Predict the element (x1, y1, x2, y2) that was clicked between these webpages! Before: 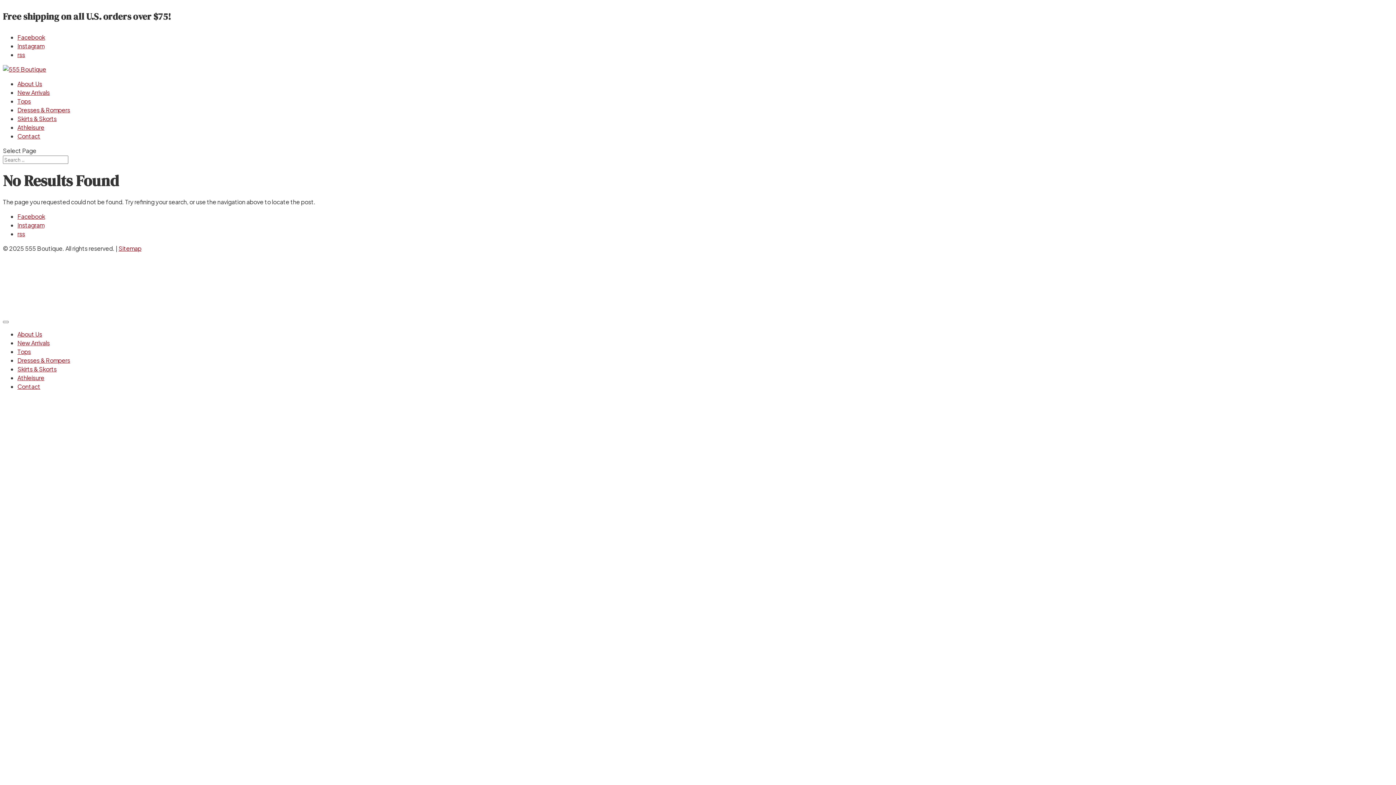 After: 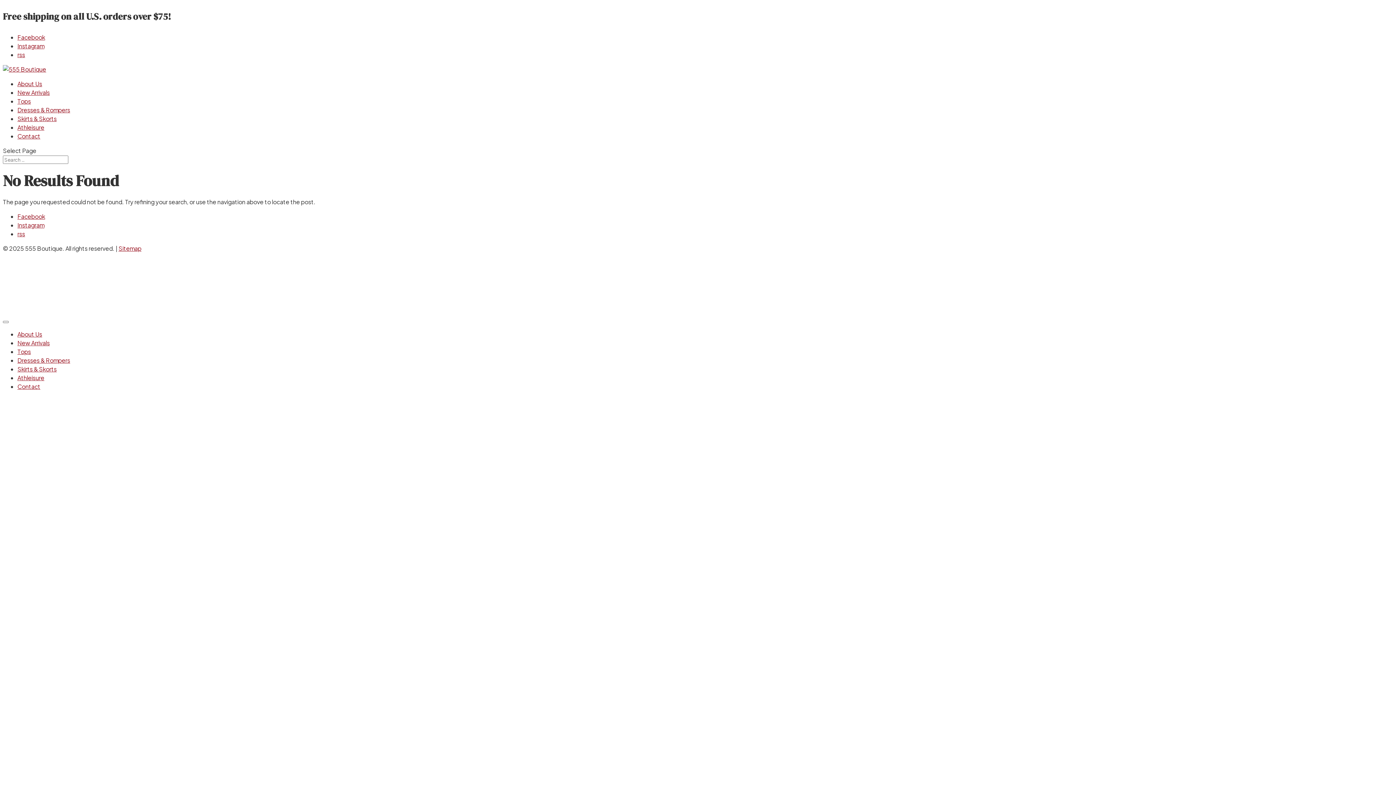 Action: label: Instagram bbox: (17, 42, 44, 49)